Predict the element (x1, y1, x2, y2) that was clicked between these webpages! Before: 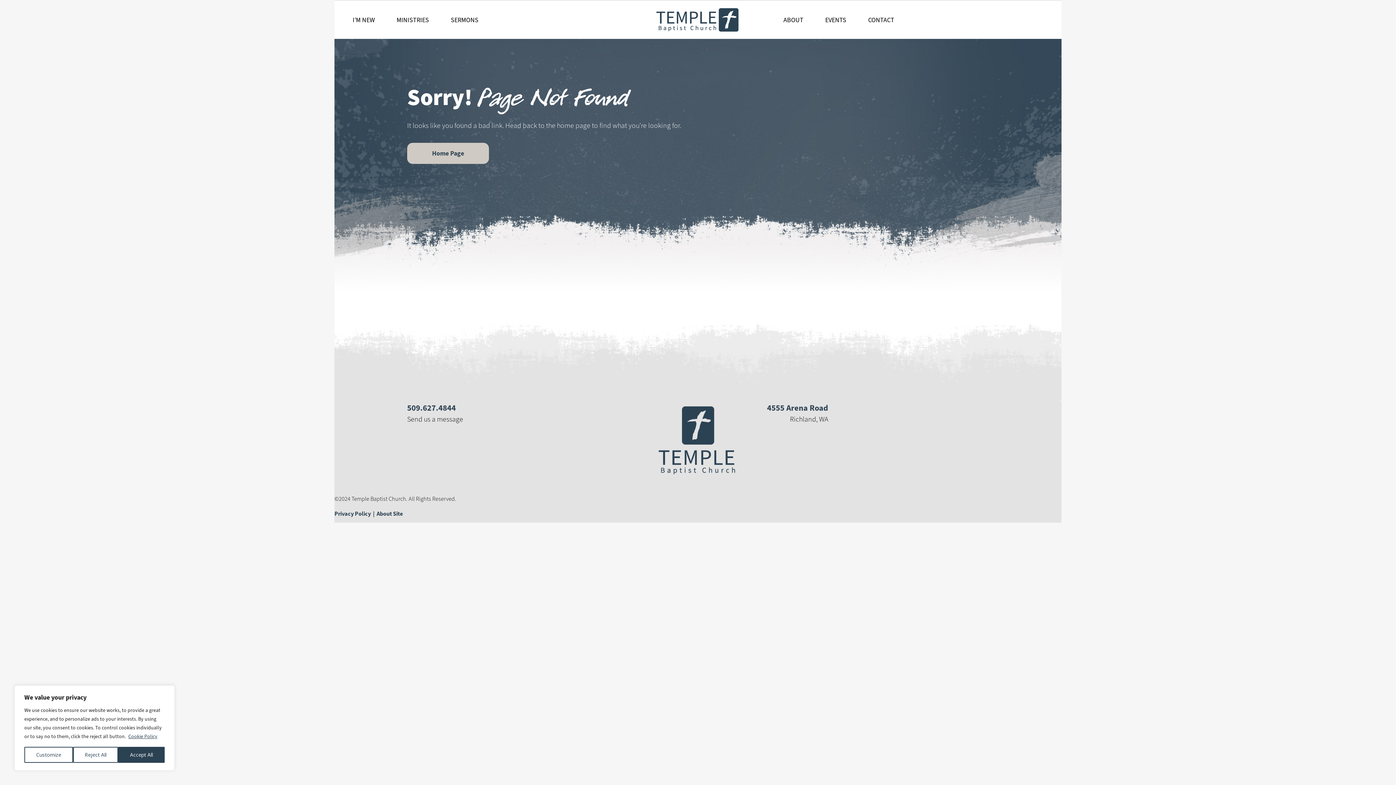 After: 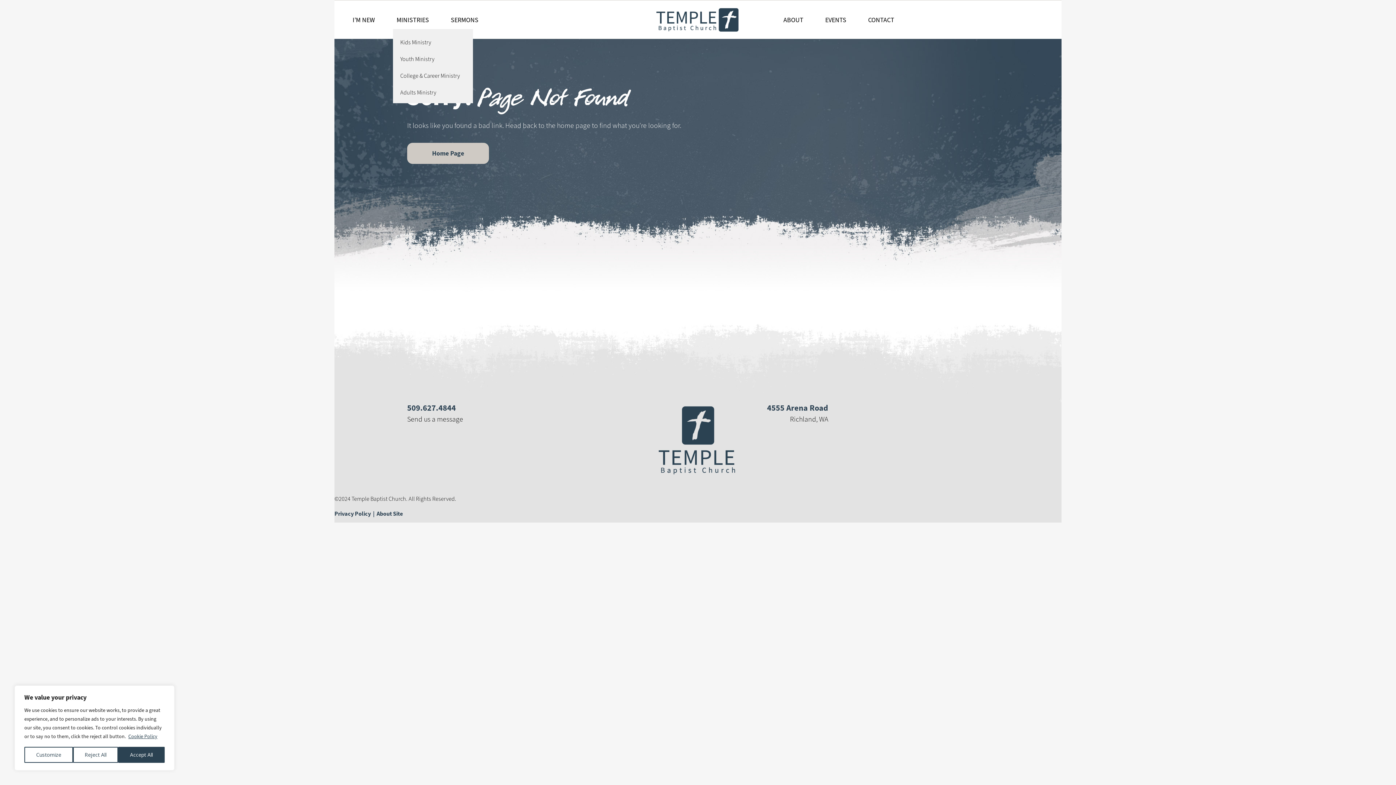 Action: bbox: (393, 10, 432, 28) label: MINISTRIES